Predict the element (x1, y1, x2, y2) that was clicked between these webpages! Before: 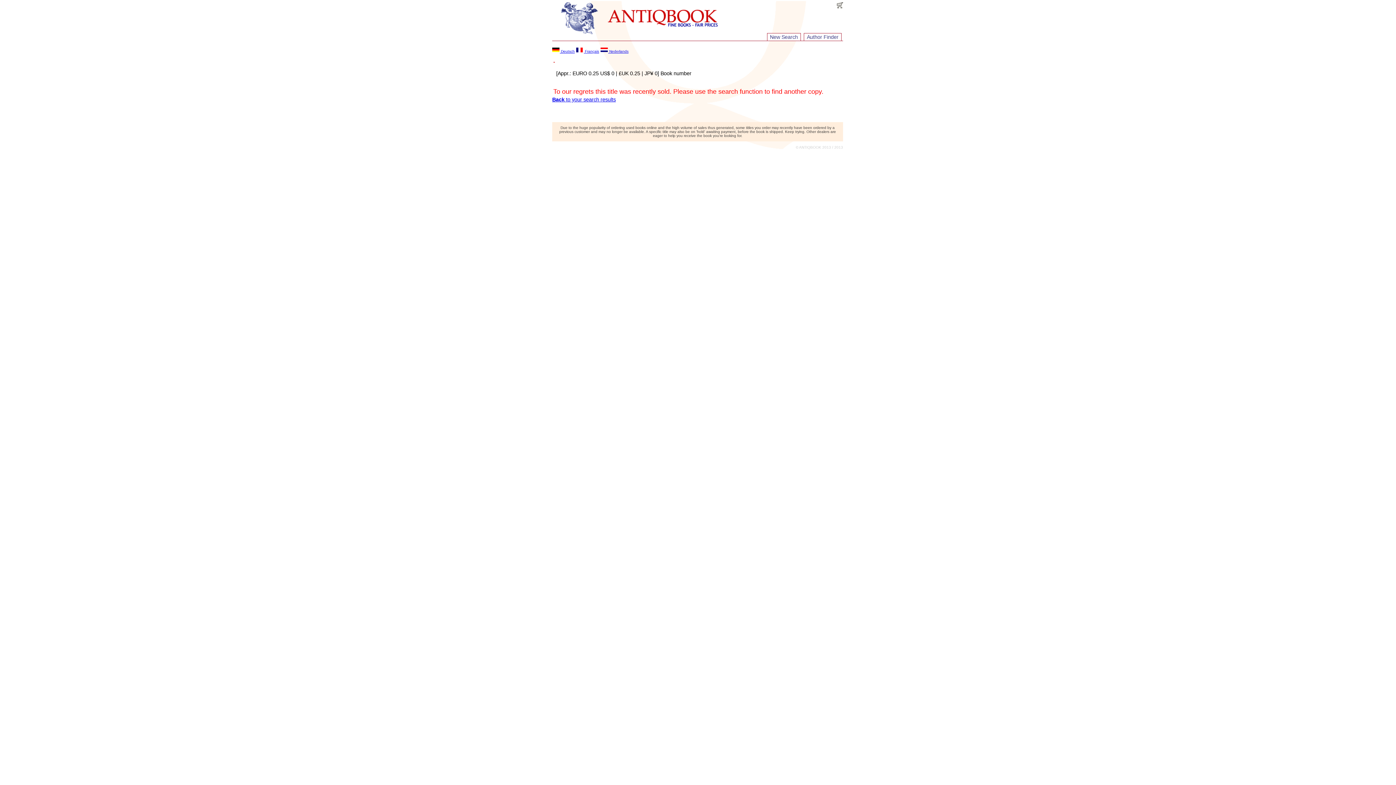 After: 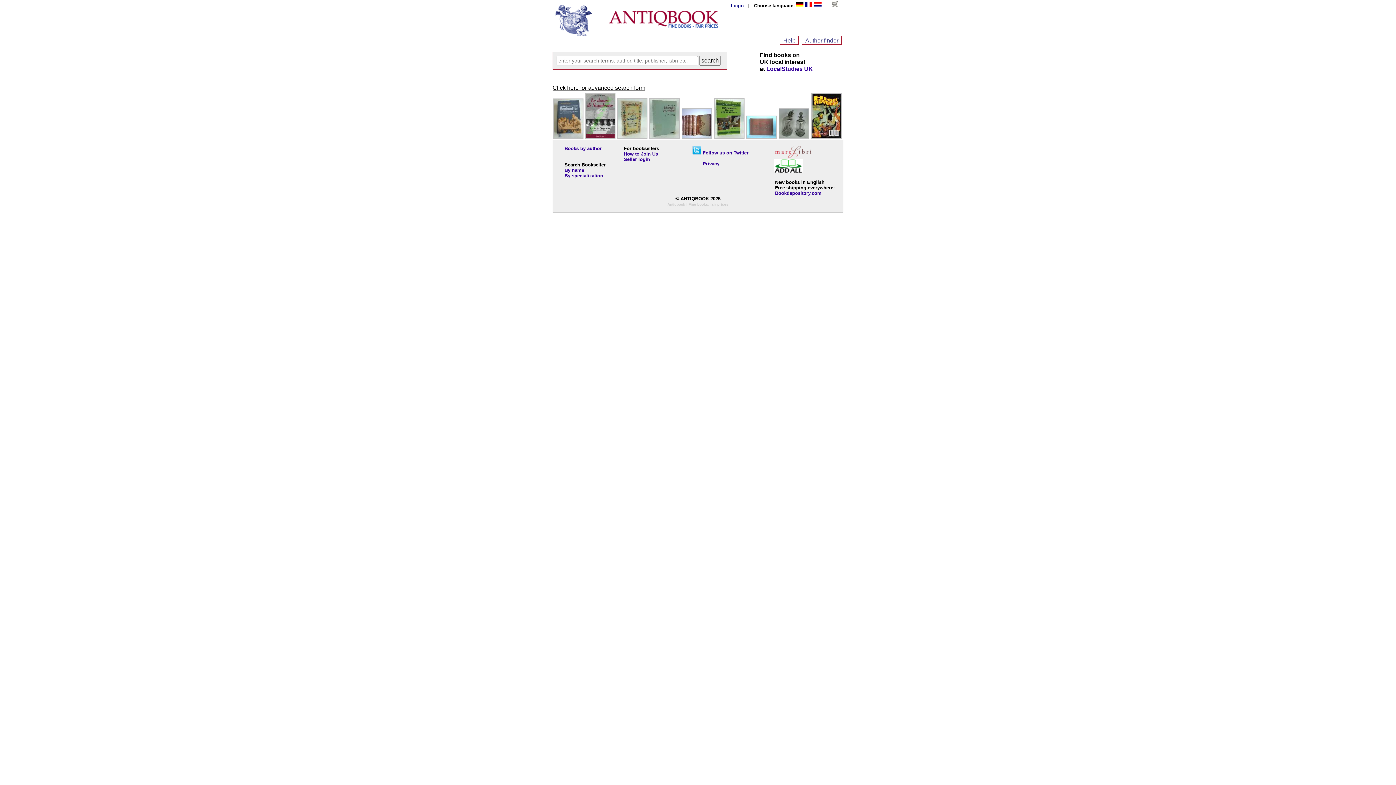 Action: bbox: (561, 29, 598, 35)